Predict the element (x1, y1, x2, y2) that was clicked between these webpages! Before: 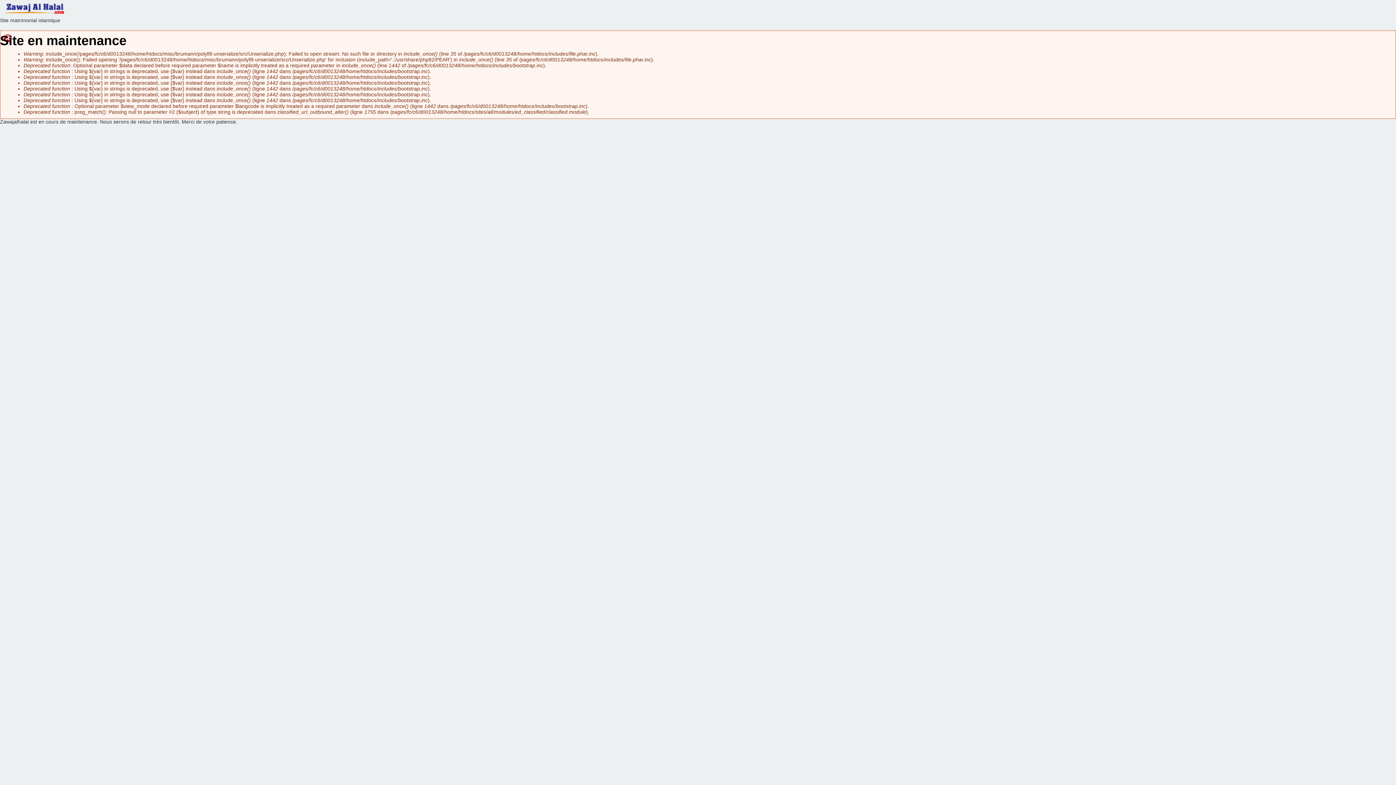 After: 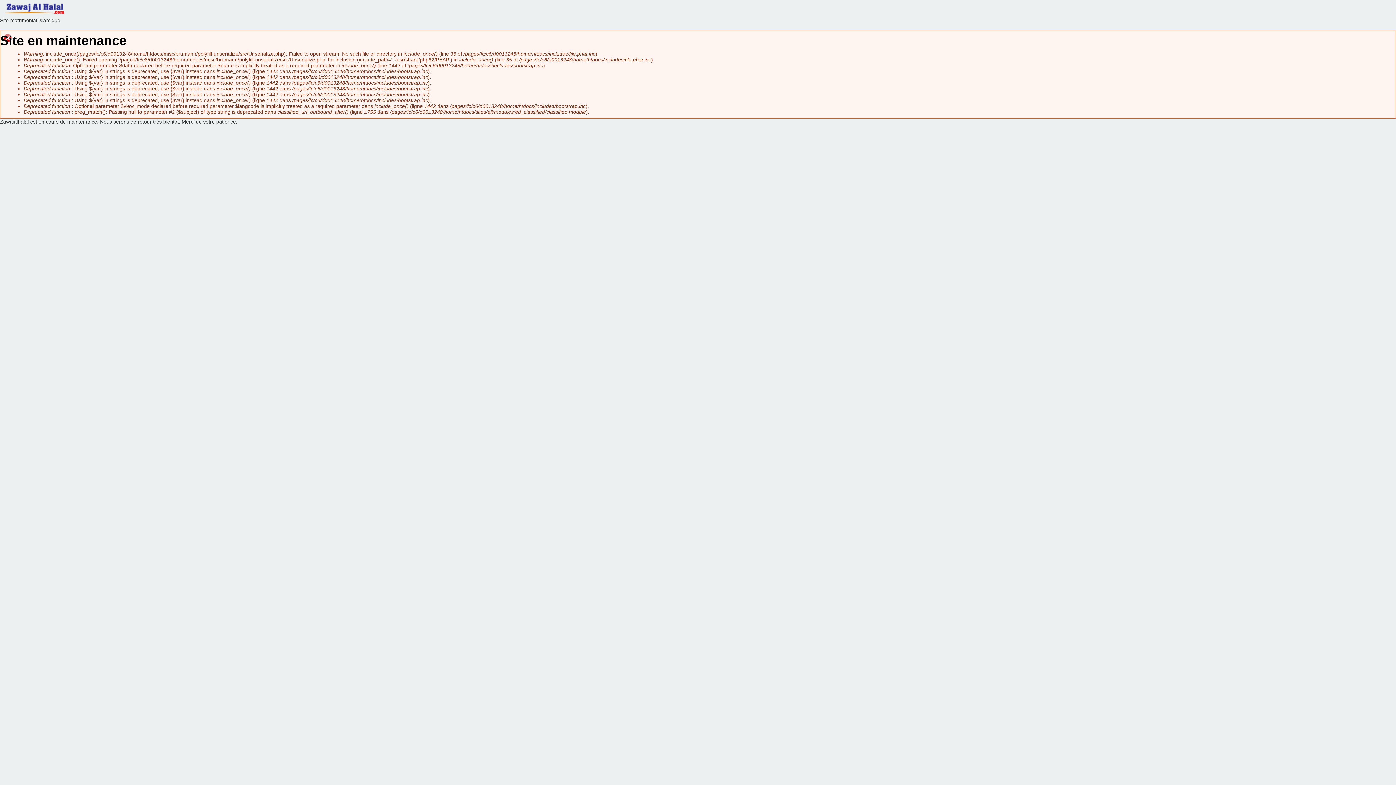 Action: bbox: (0, 5, 67, 11)